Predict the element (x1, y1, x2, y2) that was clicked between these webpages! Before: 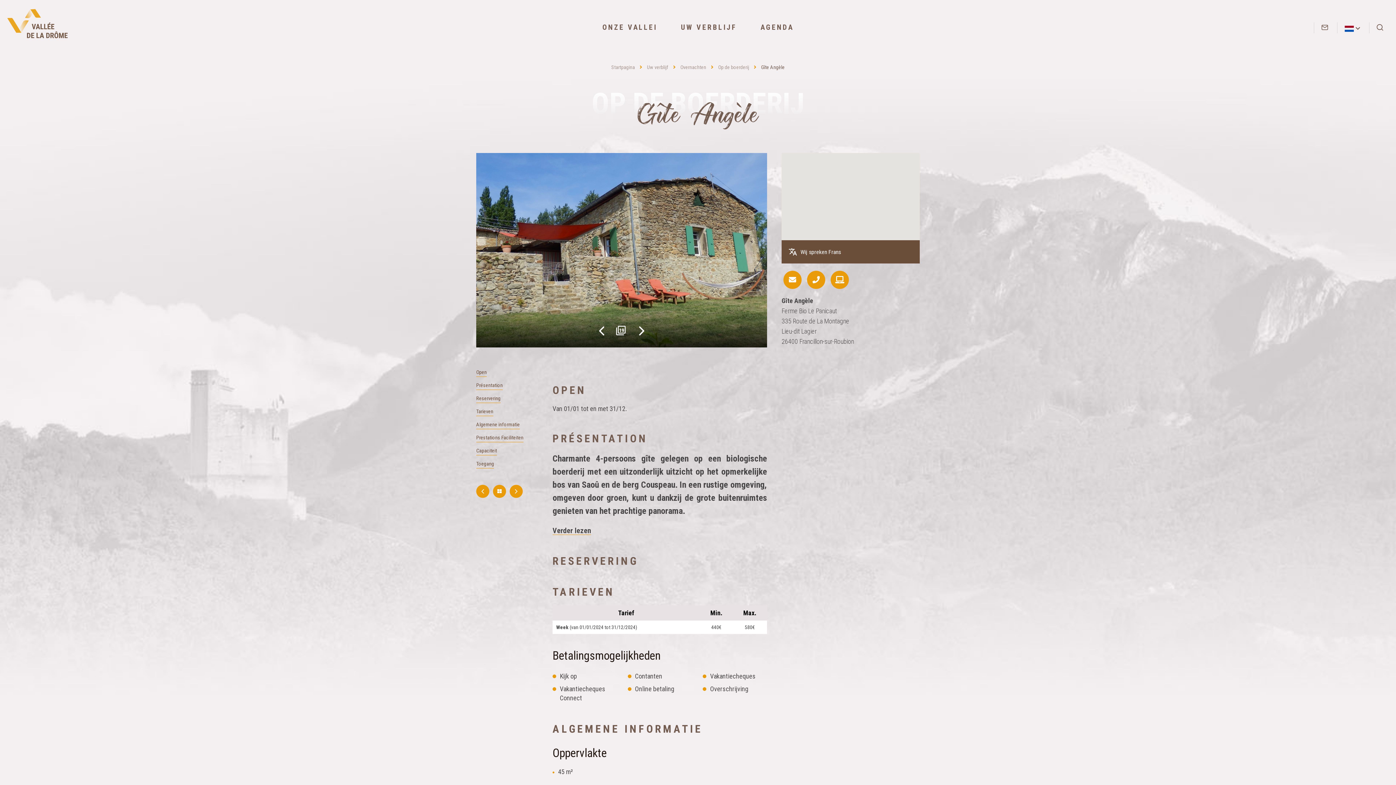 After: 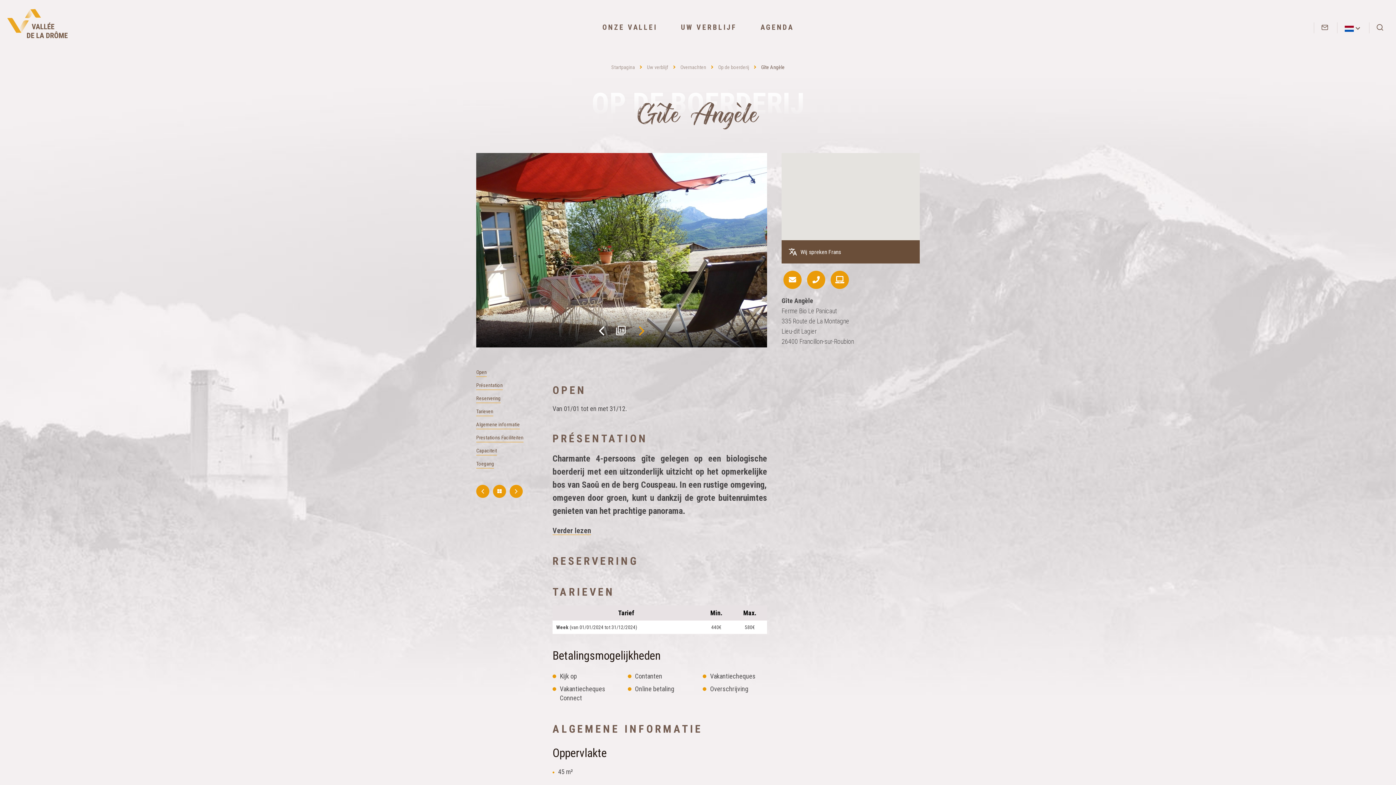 Action: bbox: (632, 318, 650, 344) label: Next